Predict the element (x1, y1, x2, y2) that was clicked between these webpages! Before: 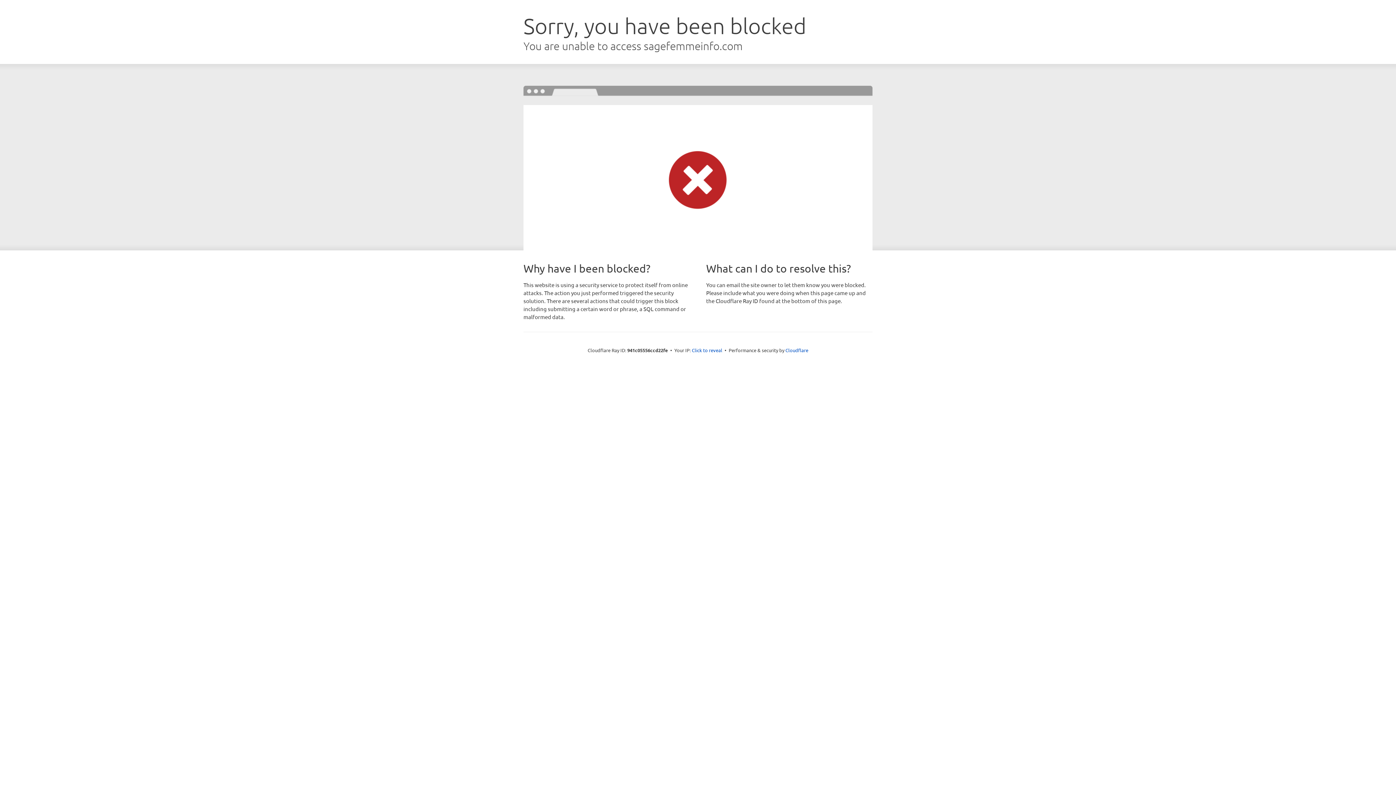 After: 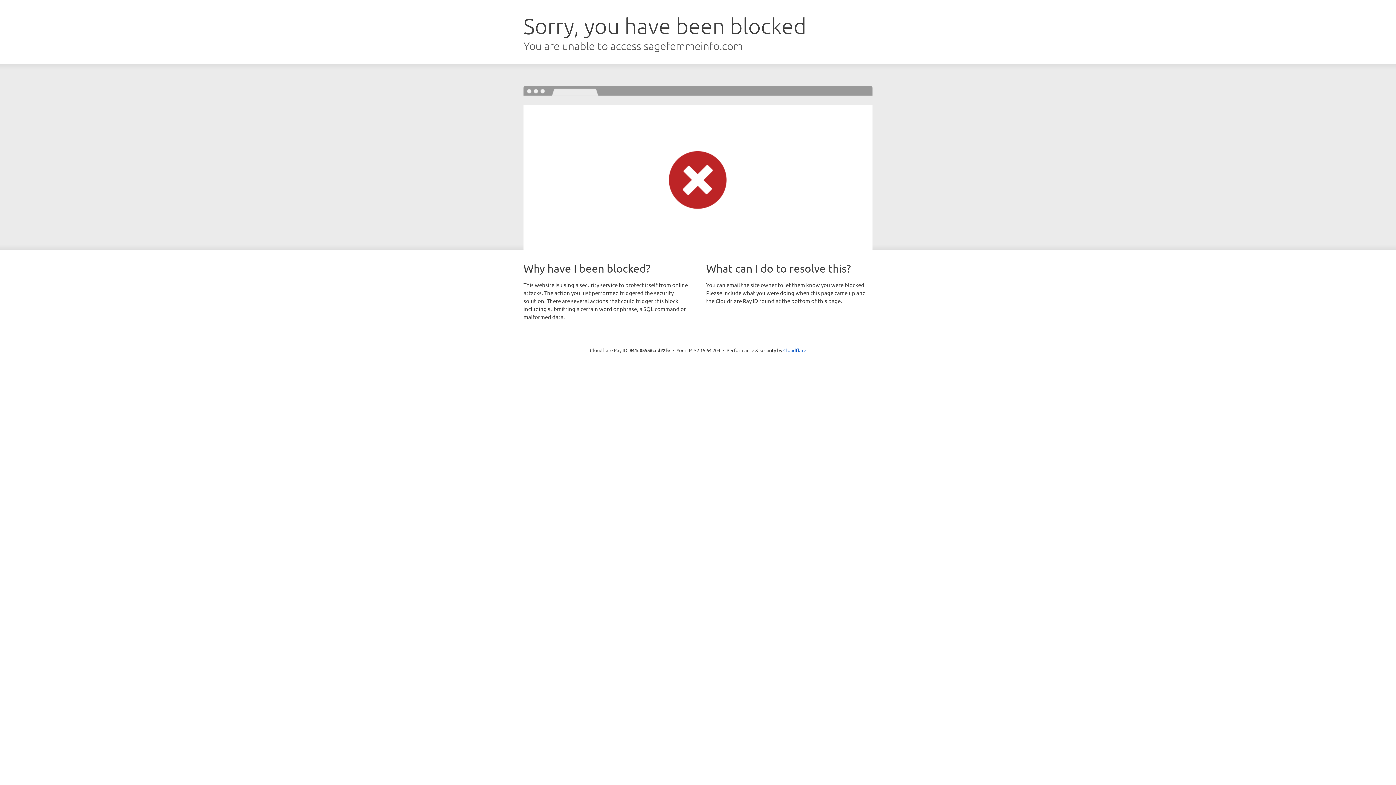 Action: label: Click to reveal bbox: (692, 346, 722, 353)